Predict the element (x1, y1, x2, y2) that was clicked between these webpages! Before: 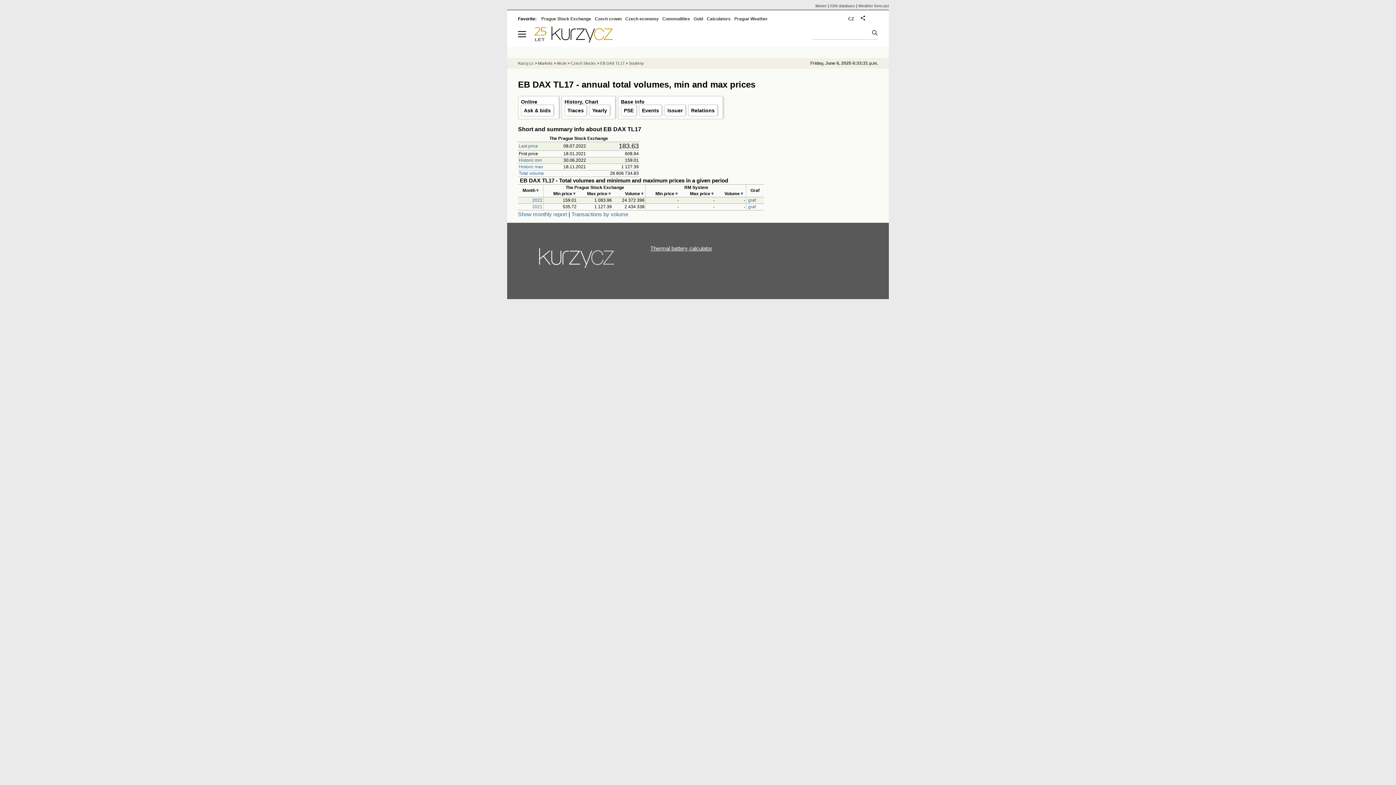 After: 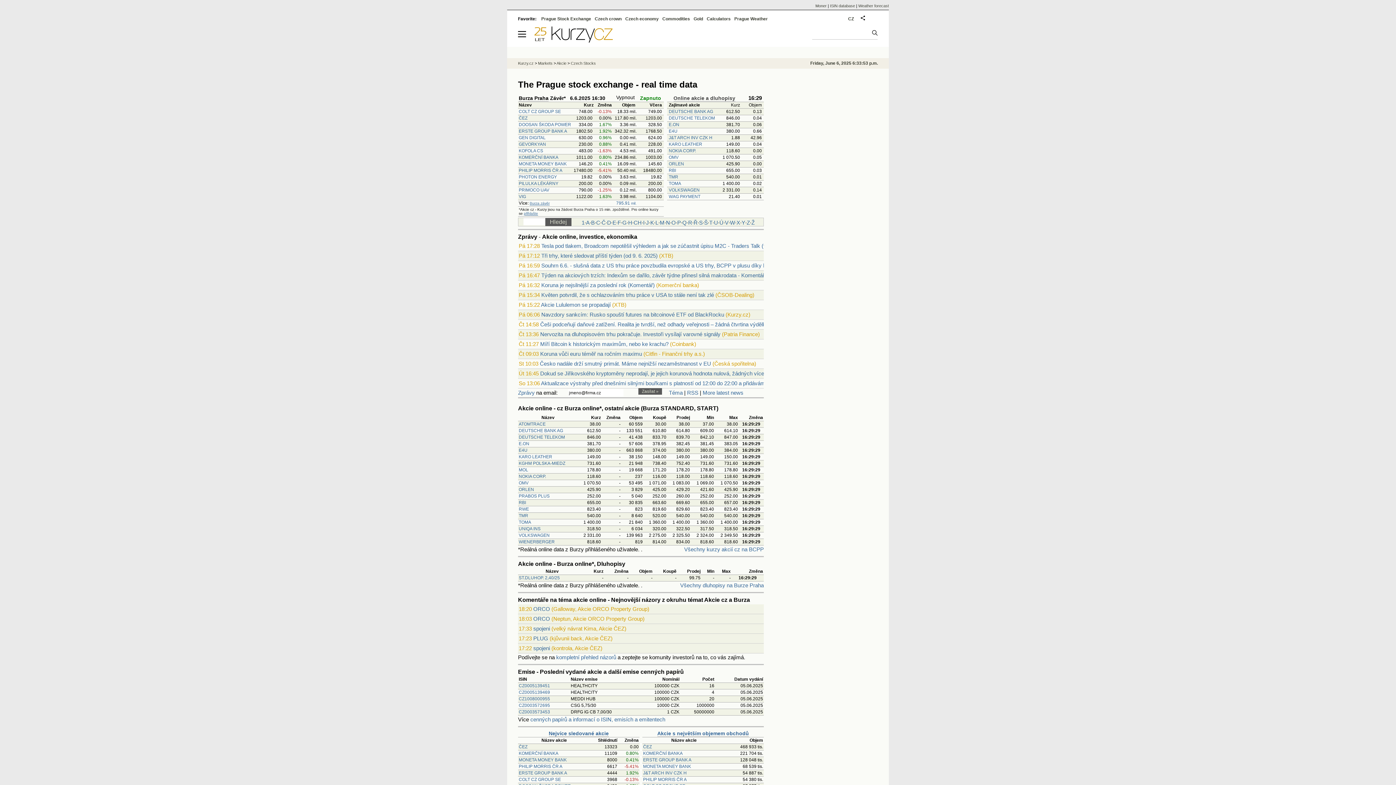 Action: bbox: (570, 61, 596, 65) label: Czech Stocks